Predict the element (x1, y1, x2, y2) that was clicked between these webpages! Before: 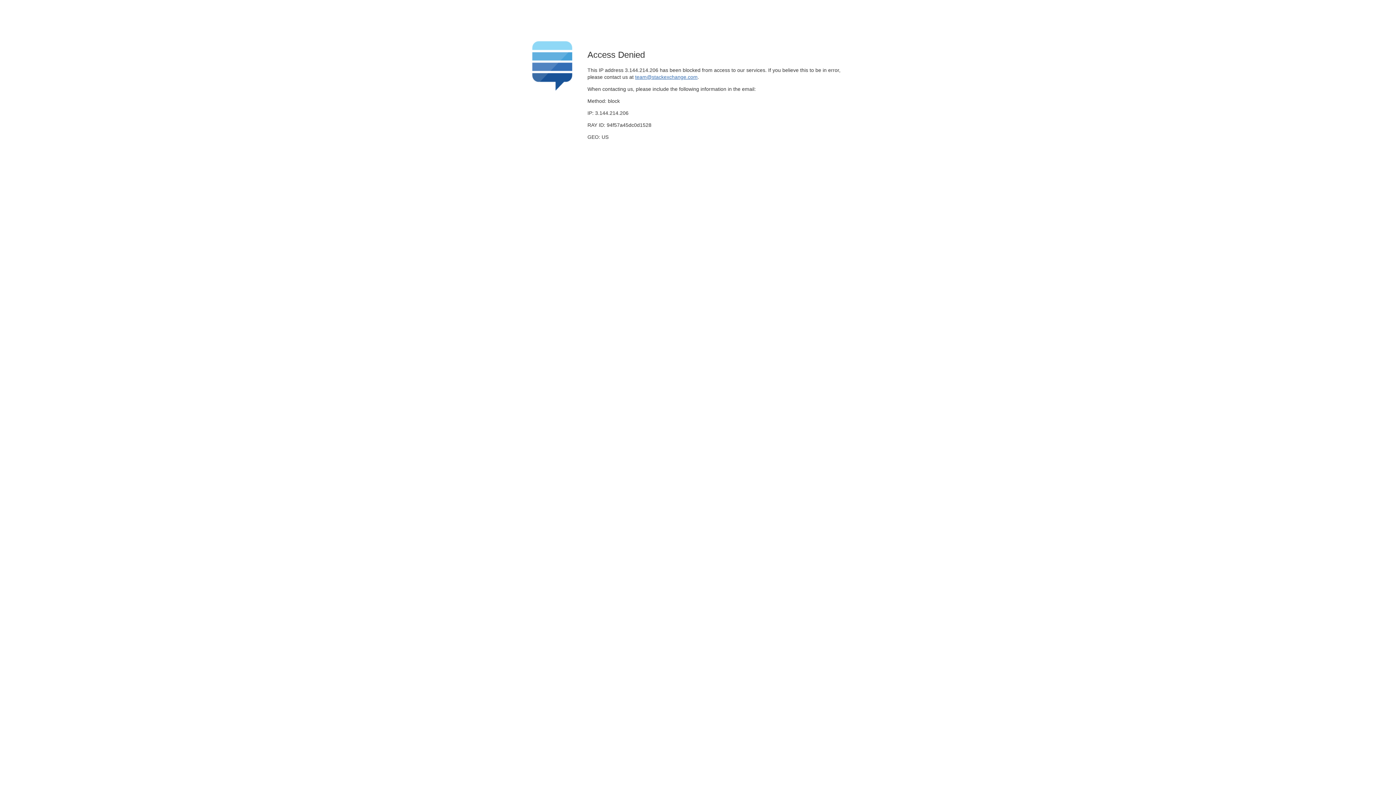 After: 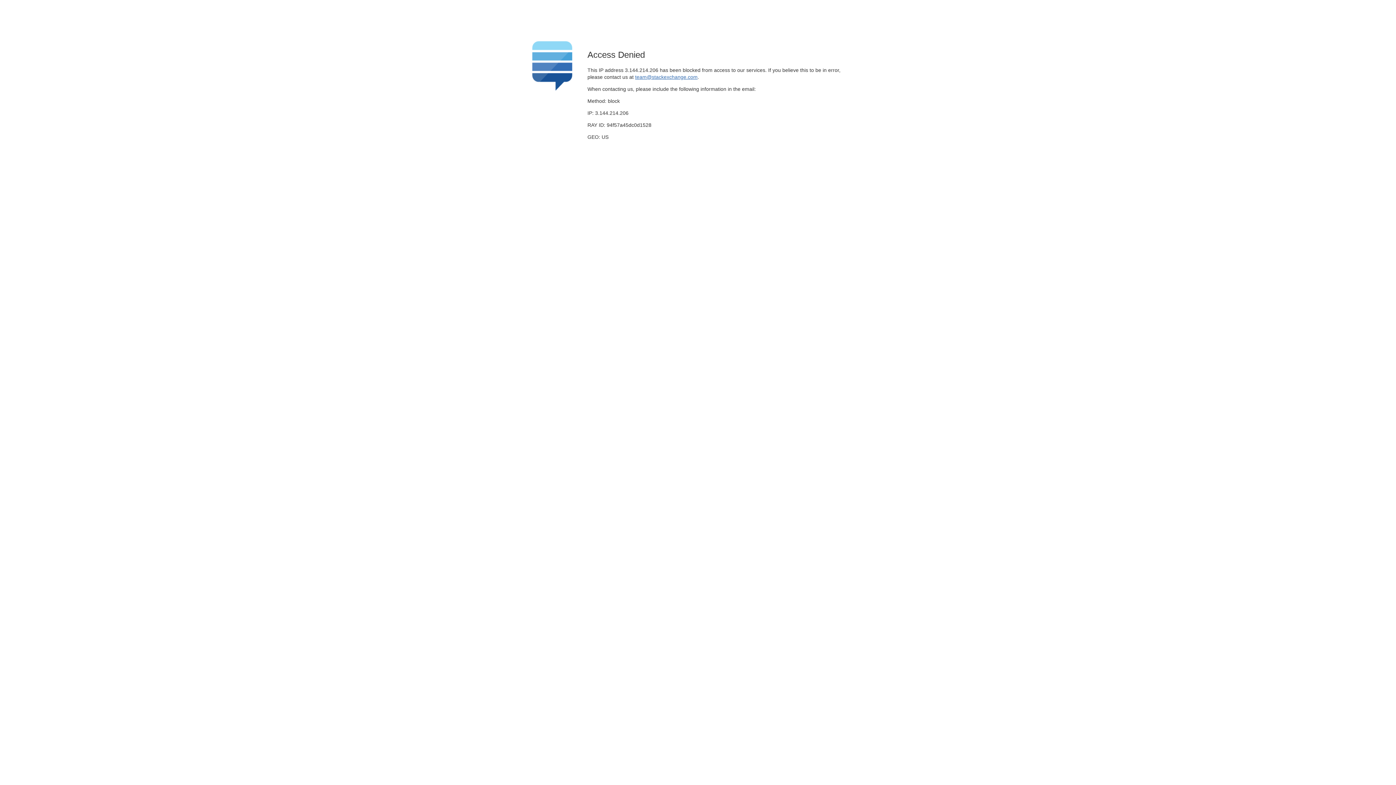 Action: label: team@stackexchange.com bbox: (635, 74, 697, 79)